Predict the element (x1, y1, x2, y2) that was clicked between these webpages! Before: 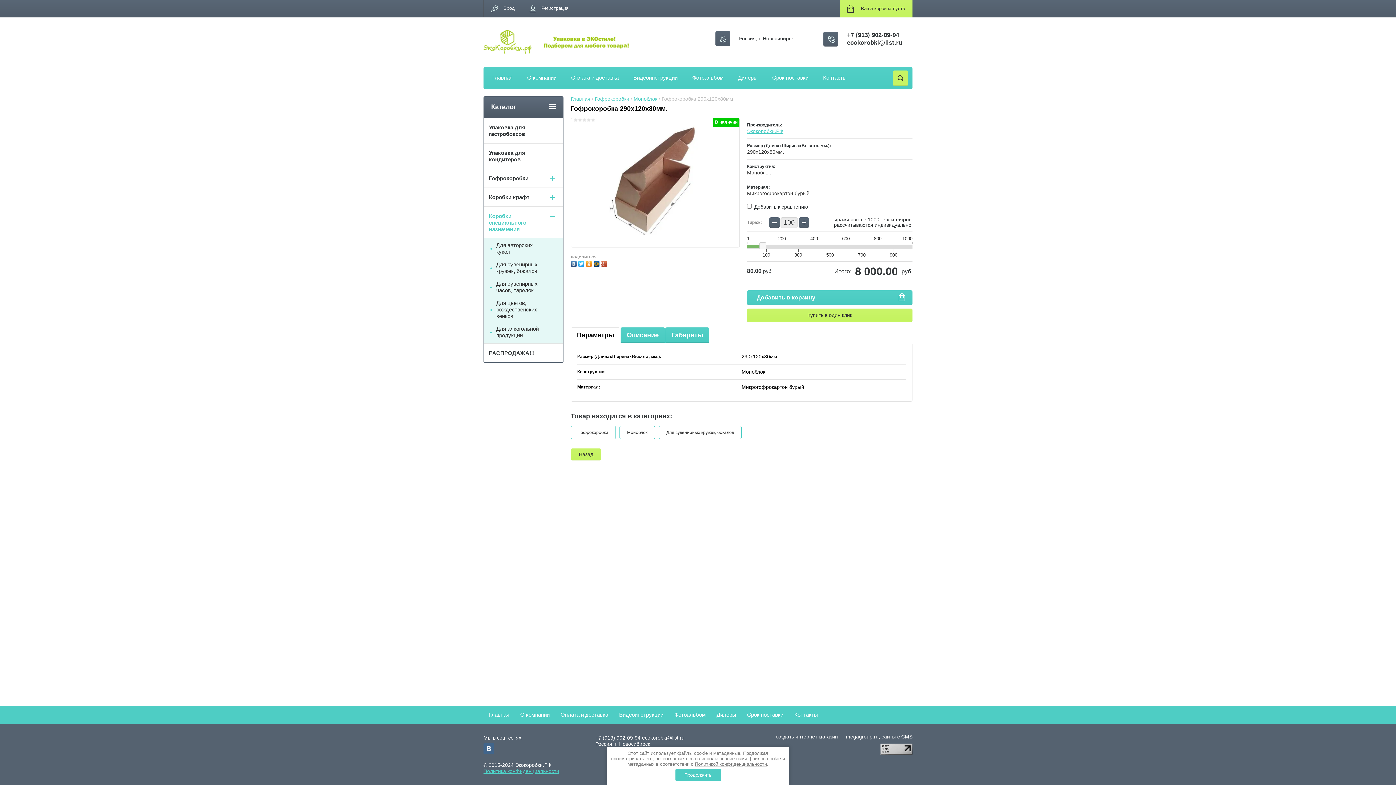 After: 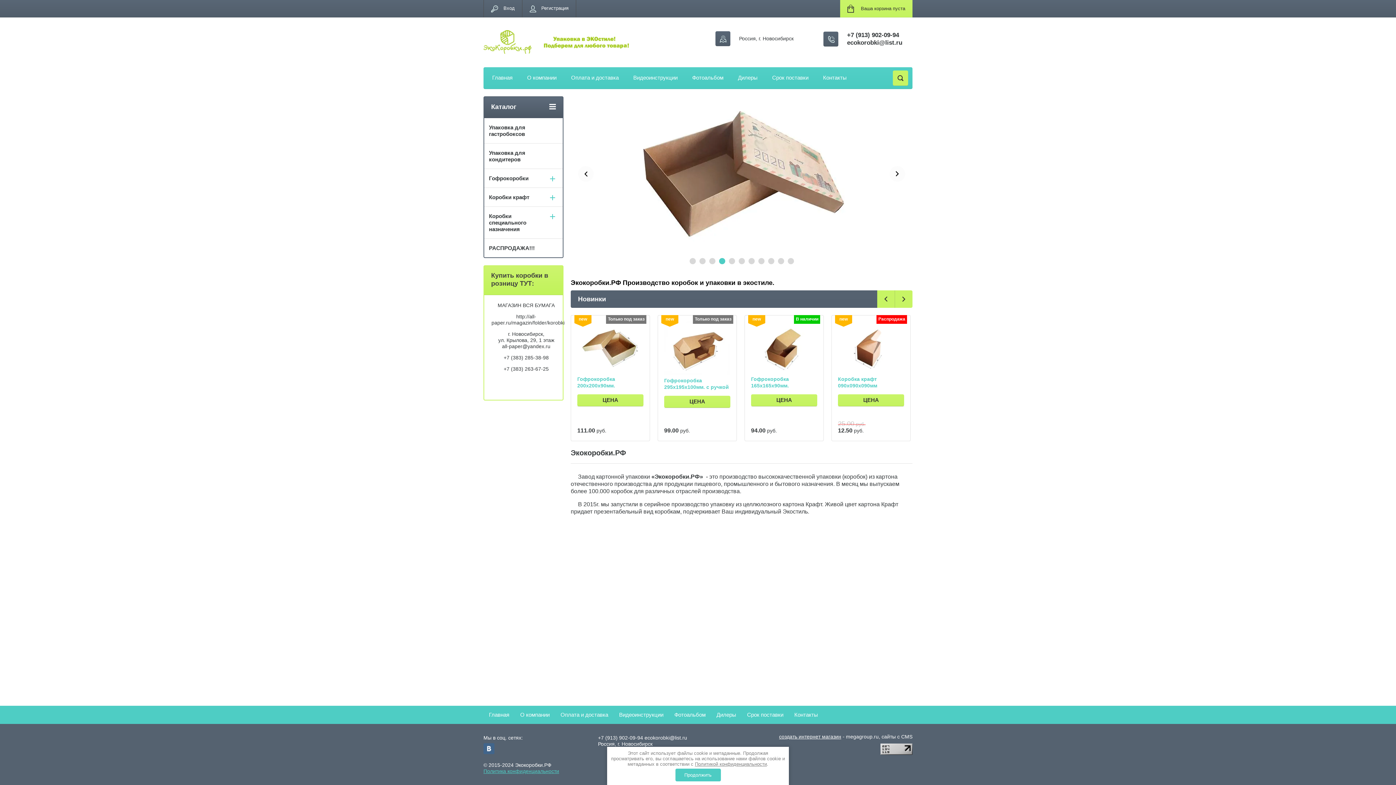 Action: bbox: (492, 74, 512, 81) label: Главная